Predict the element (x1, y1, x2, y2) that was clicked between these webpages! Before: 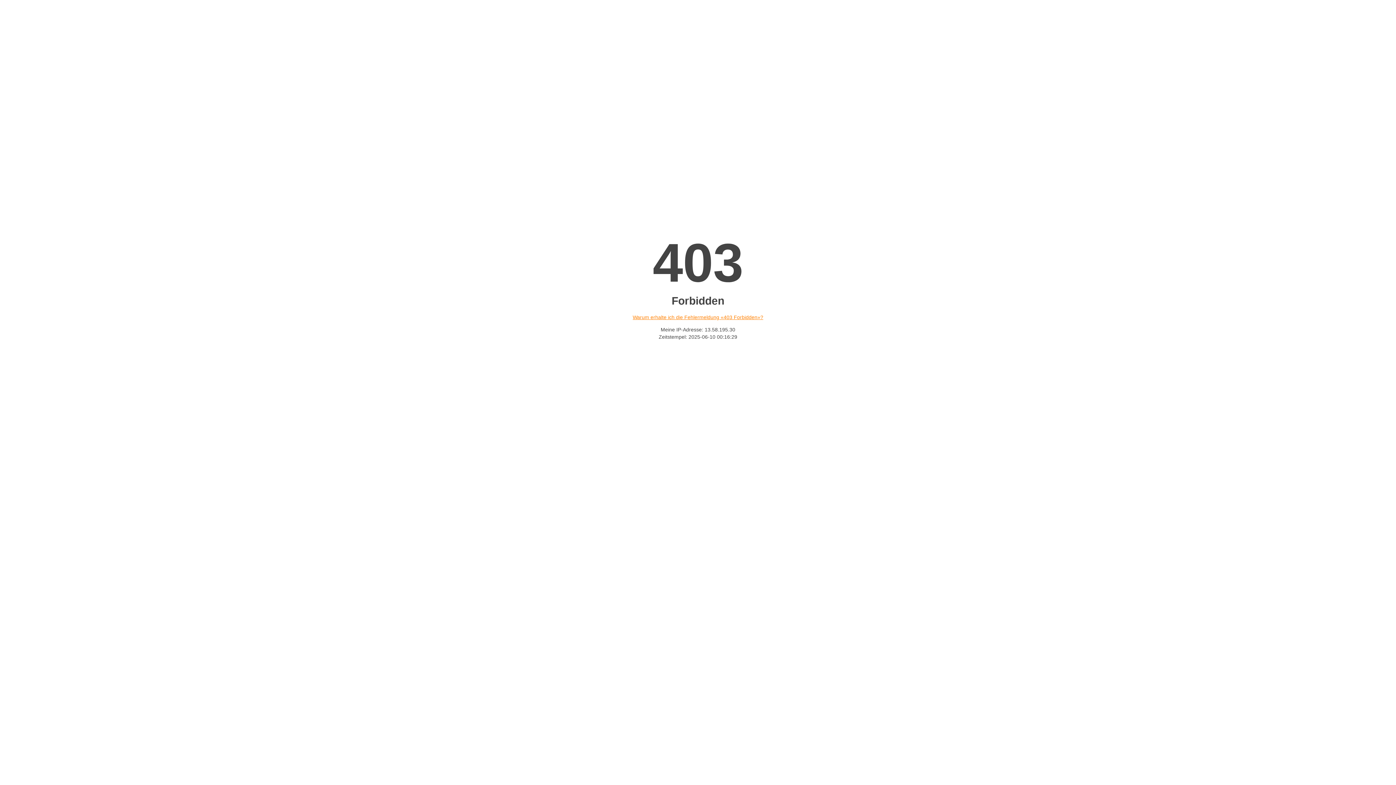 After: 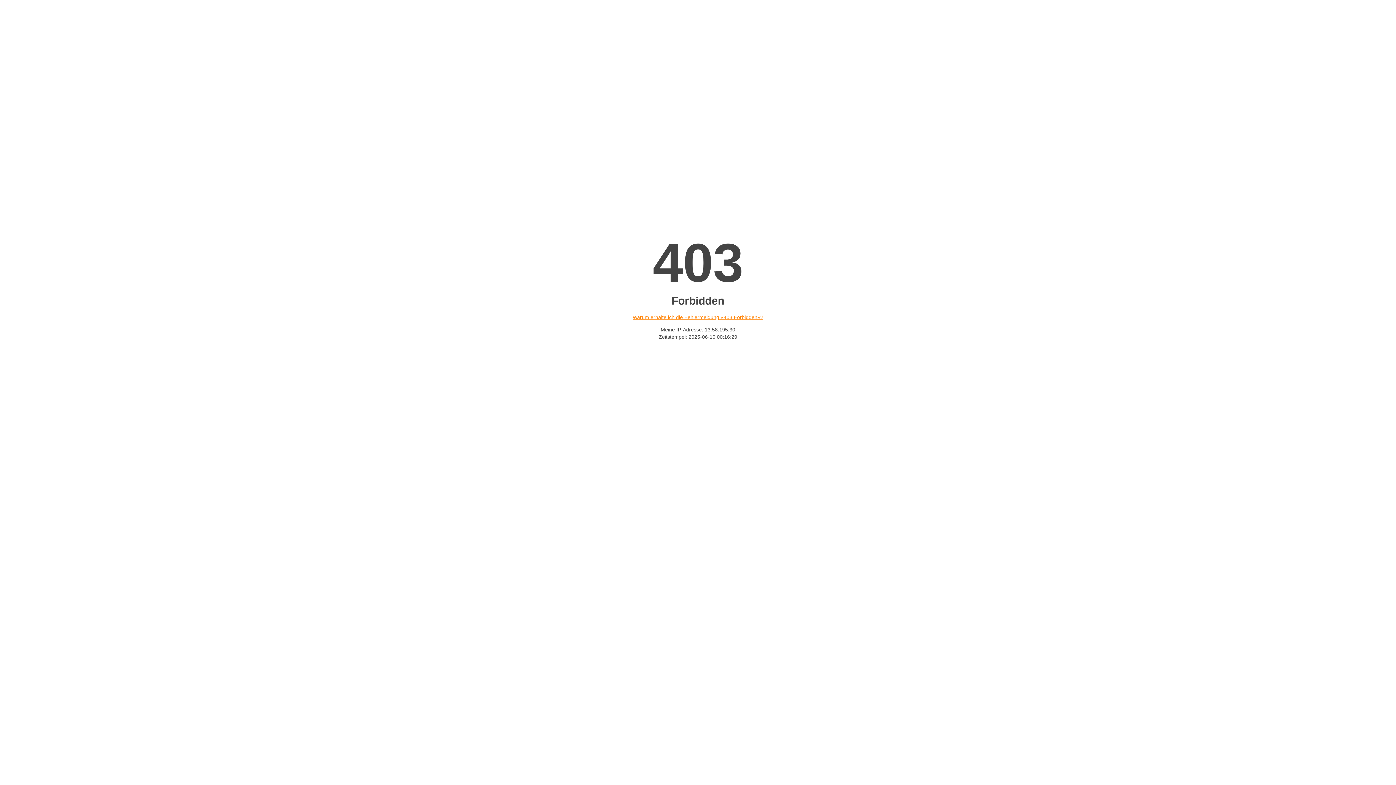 Action: bbox: (632, 314, 763, 320) label: Warum erhalte ich die Fehlermeldung «403 Forbidden»?